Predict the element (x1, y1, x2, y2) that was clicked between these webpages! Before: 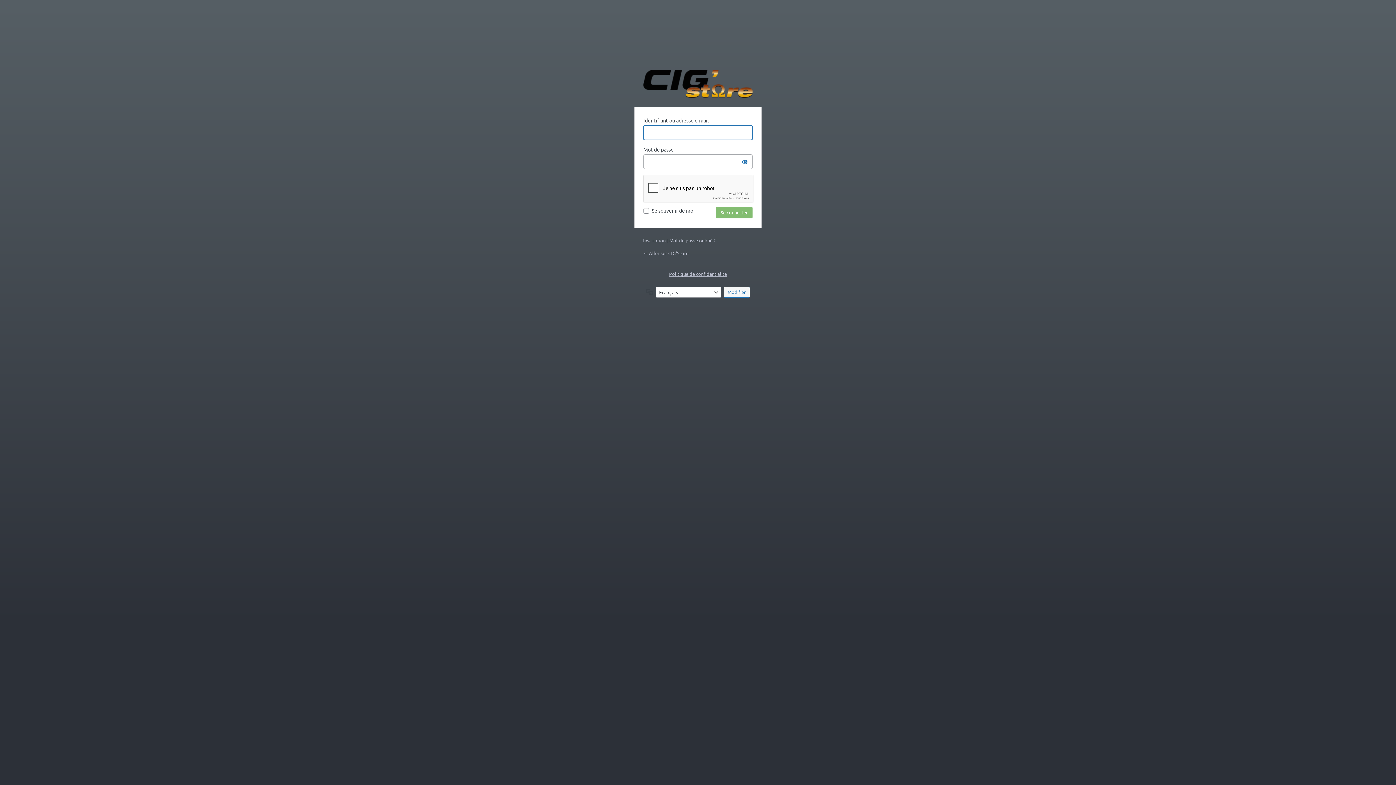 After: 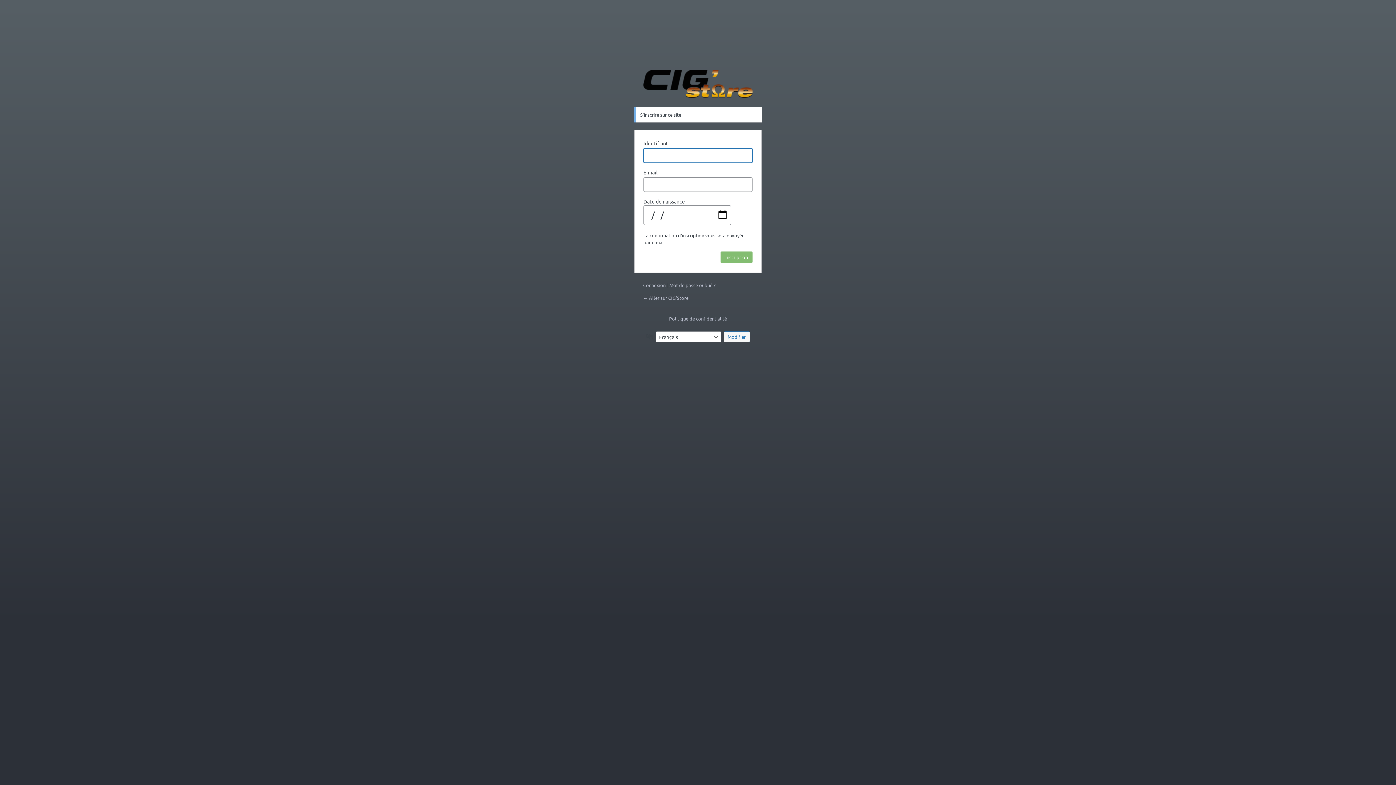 Action: bbox: (643, 237, 665, 243) label: Inscription